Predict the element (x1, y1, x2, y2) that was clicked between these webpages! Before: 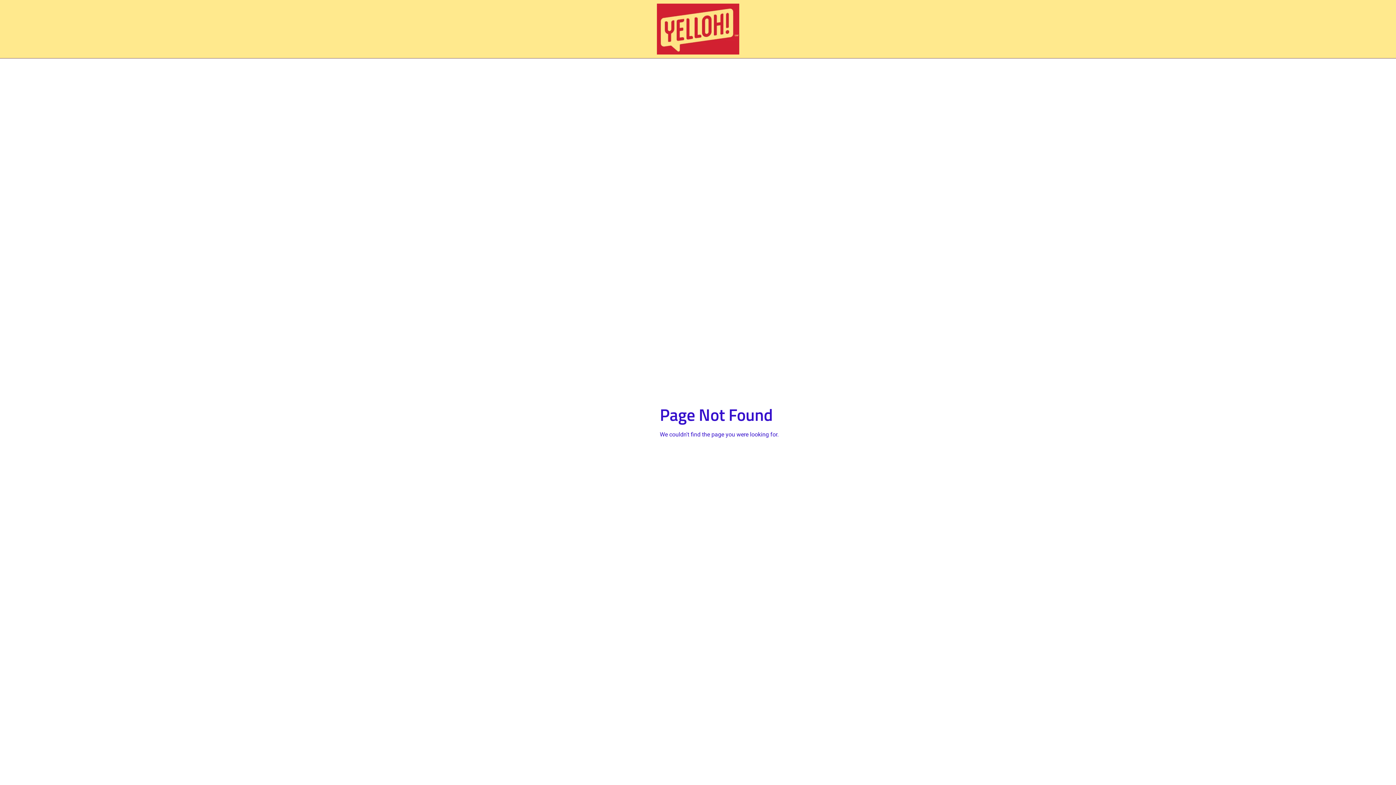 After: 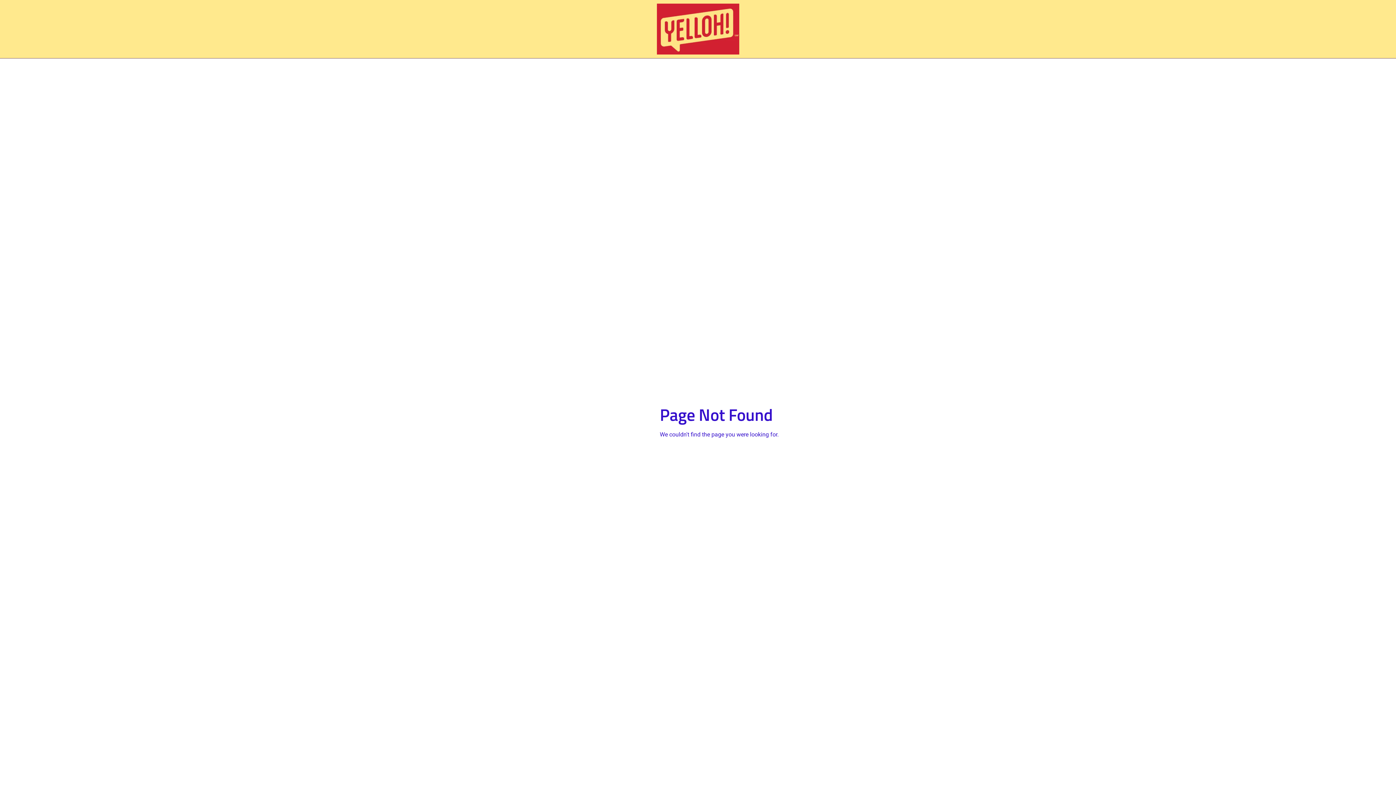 Action: bbox: (656, 3, 739, 54)